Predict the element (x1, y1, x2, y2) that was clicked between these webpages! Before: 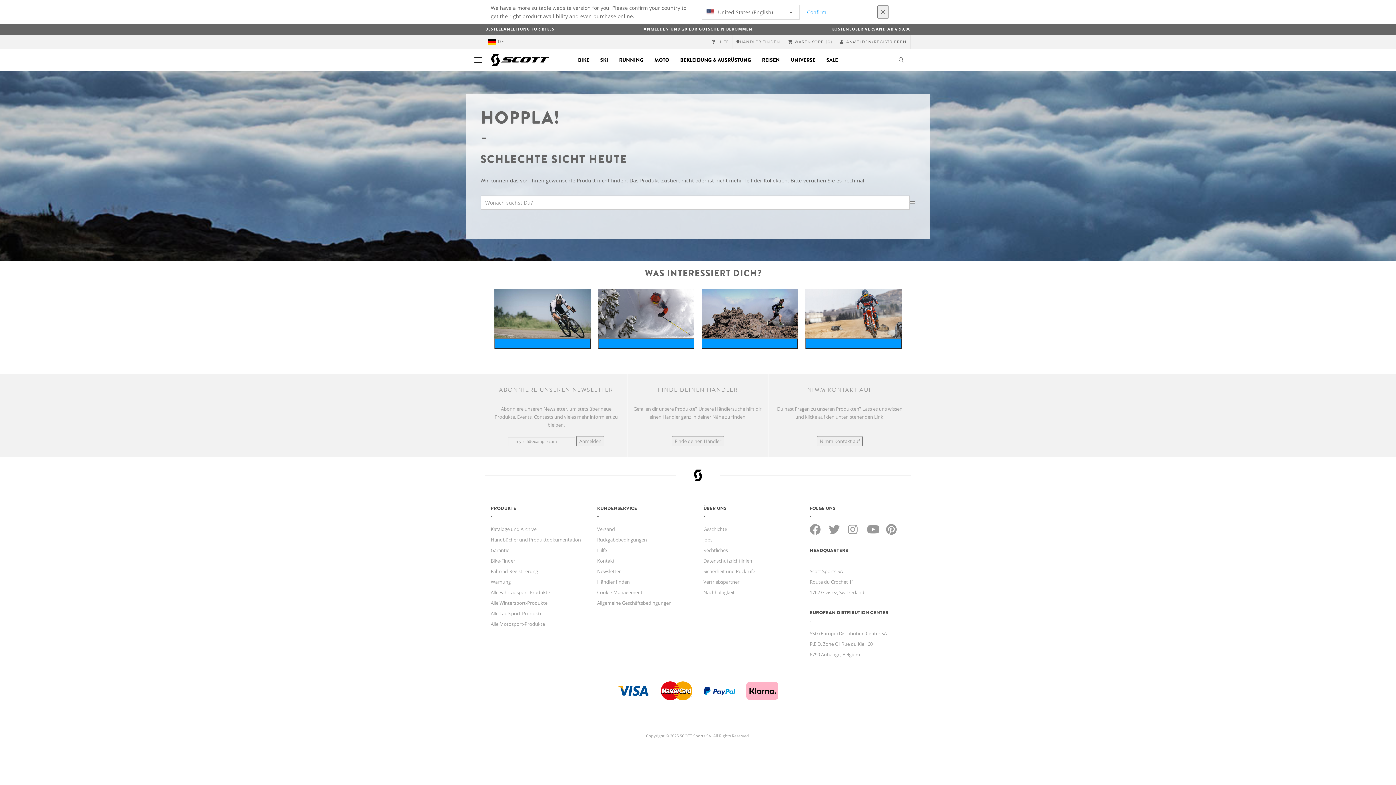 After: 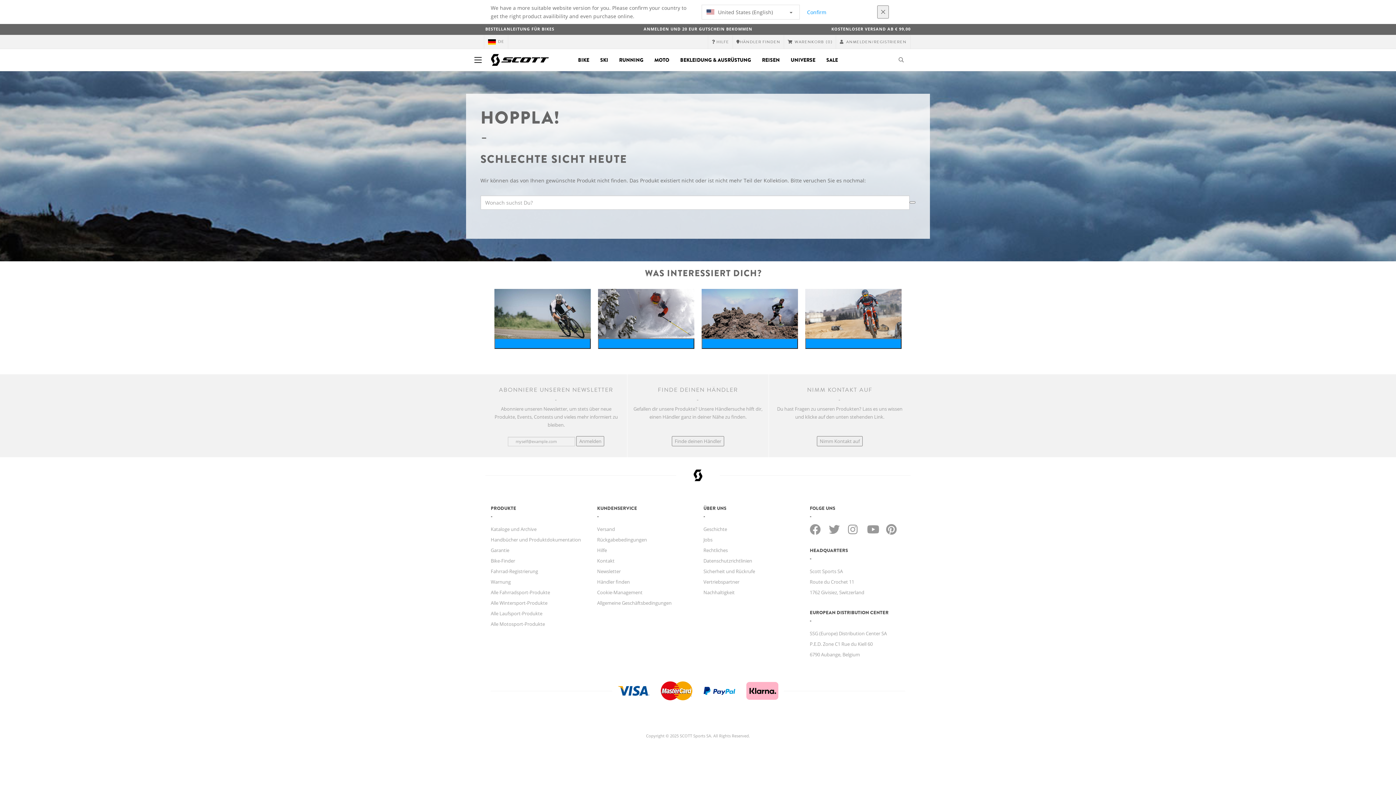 Action: bbox: (470, 51, 485, 68)